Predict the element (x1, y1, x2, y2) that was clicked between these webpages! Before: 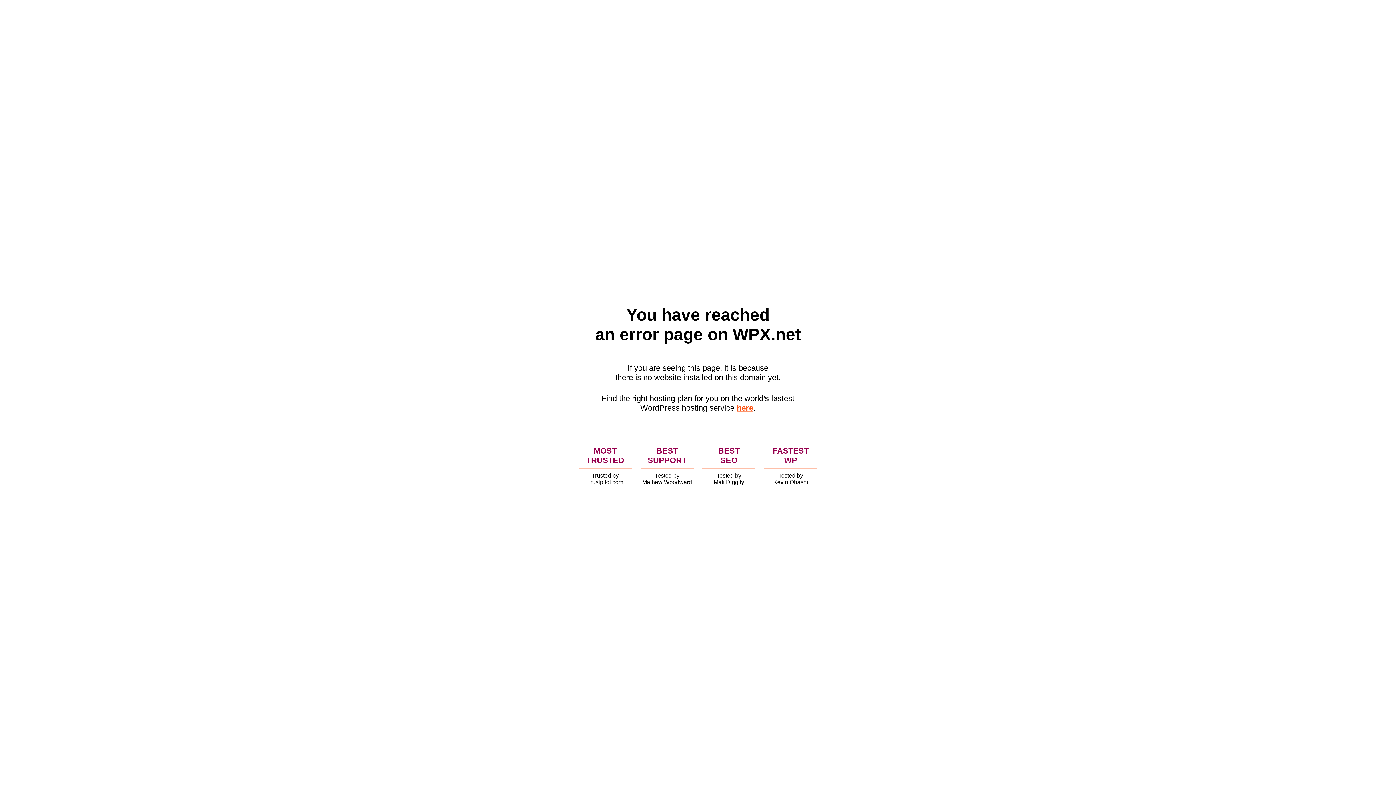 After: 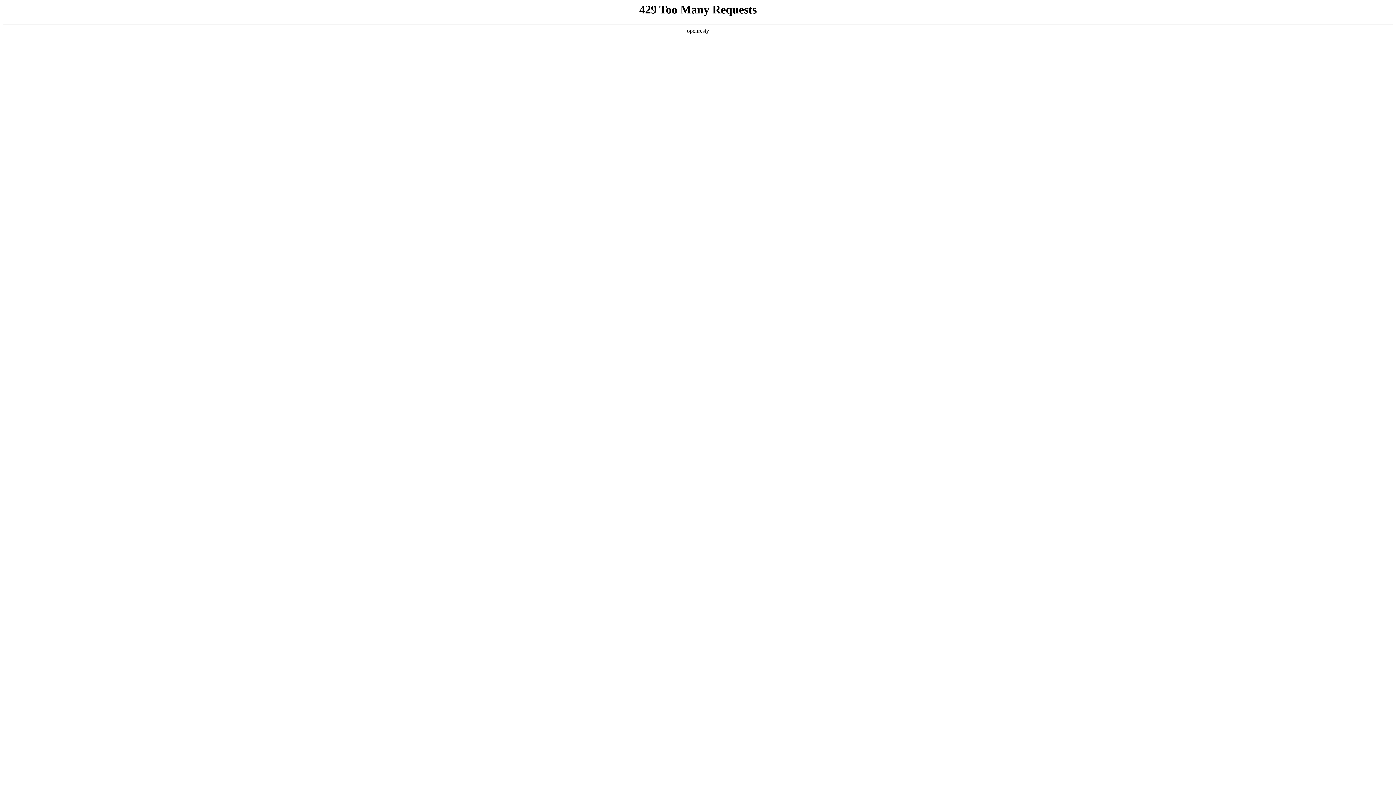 Action: label: here bbox: (736, 403, 753, 412)